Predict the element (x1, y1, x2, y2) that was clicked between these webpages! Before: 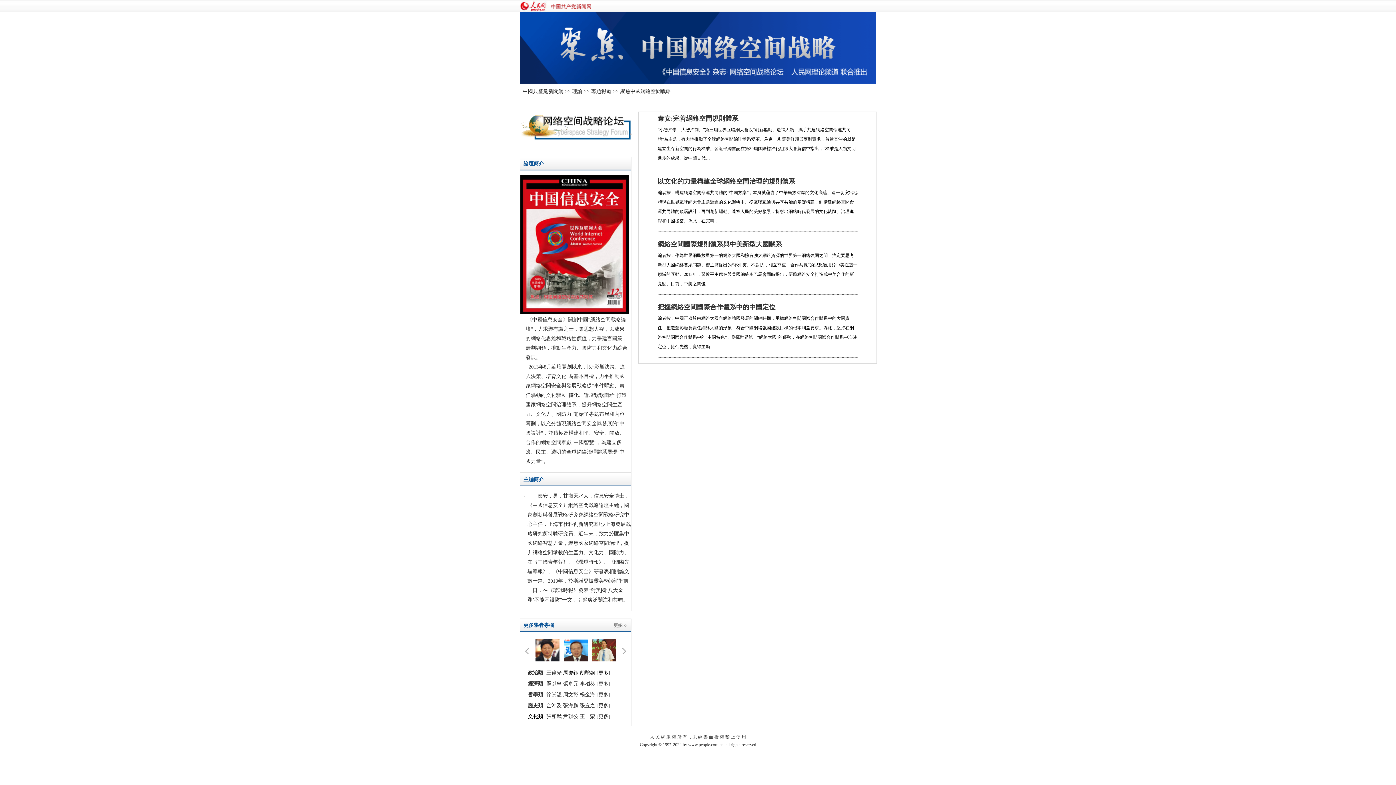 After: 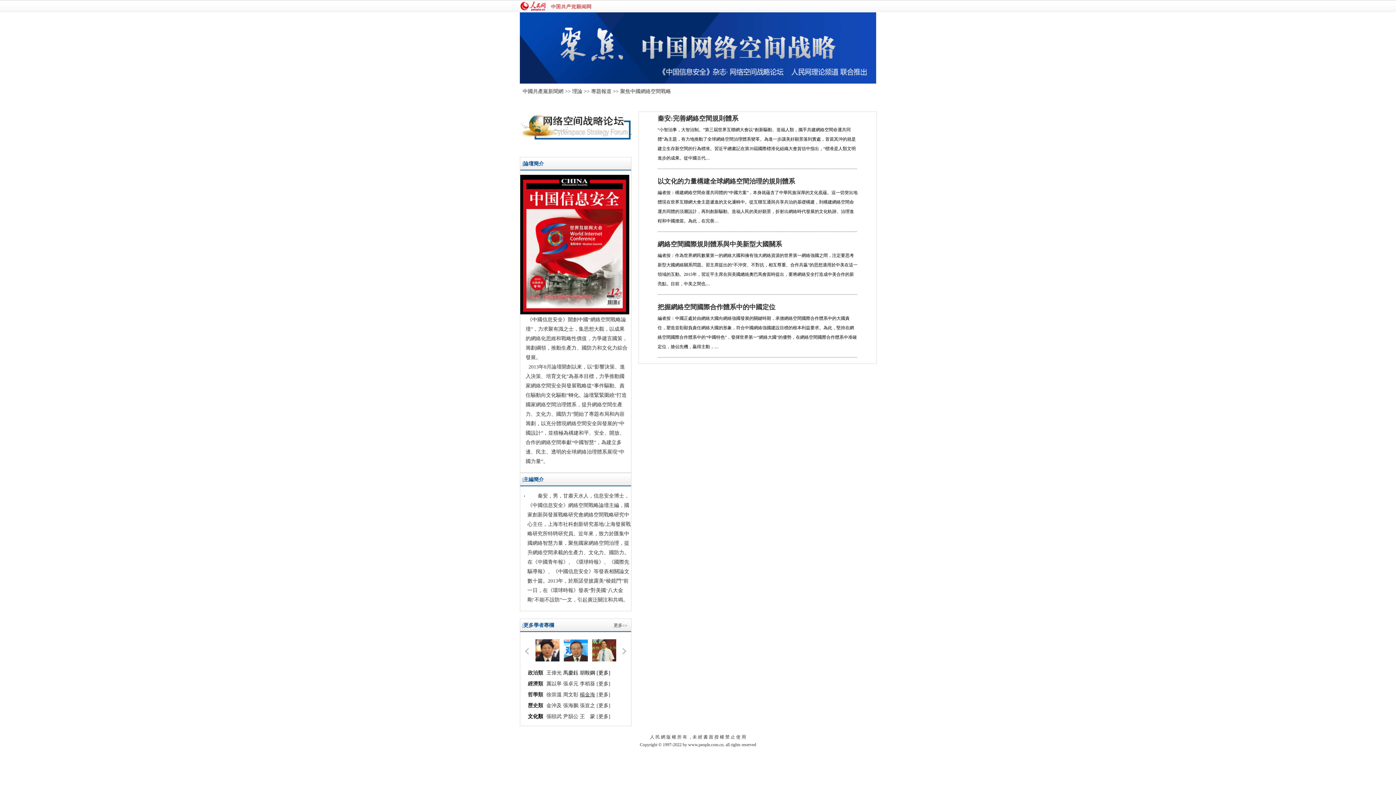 Action: bbox: (580, 692, 595, 697) label: 楊金海